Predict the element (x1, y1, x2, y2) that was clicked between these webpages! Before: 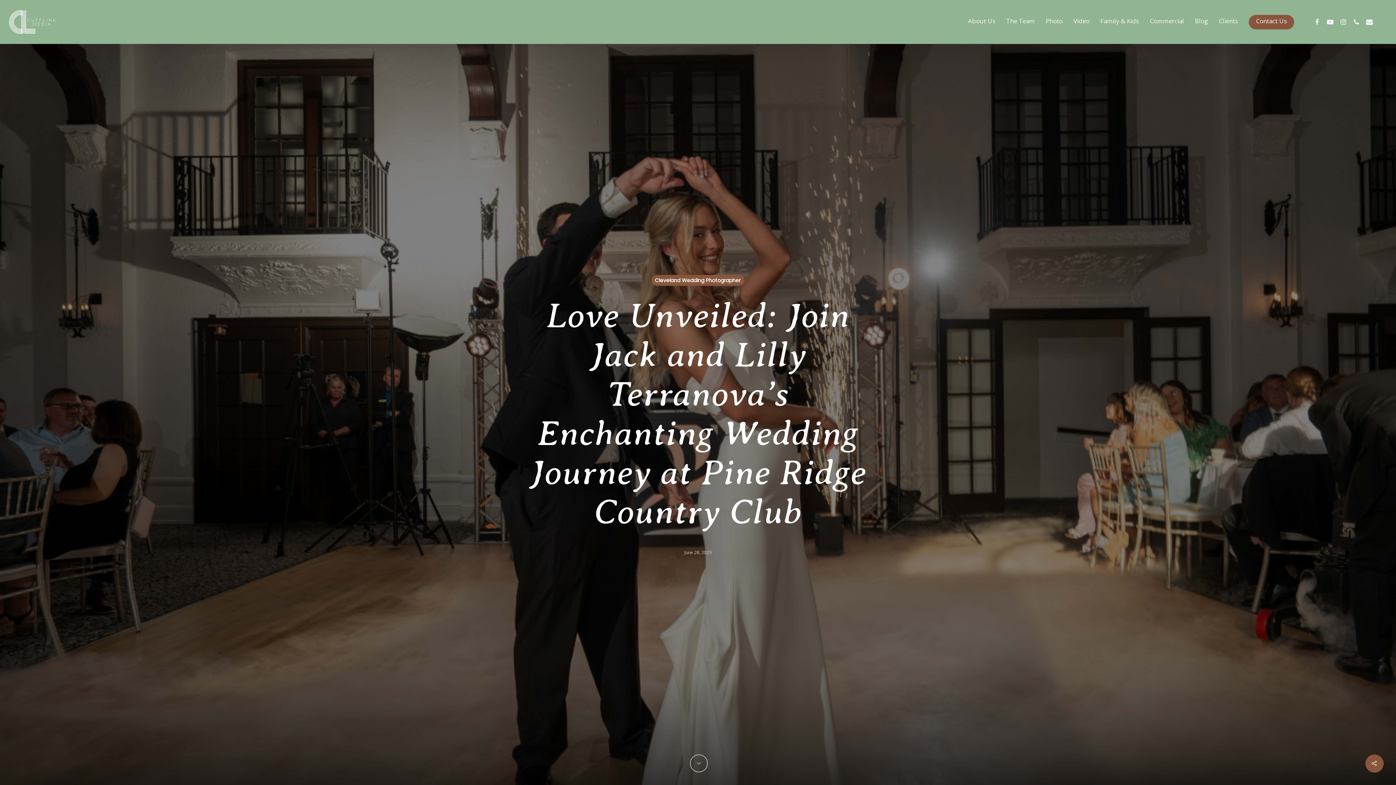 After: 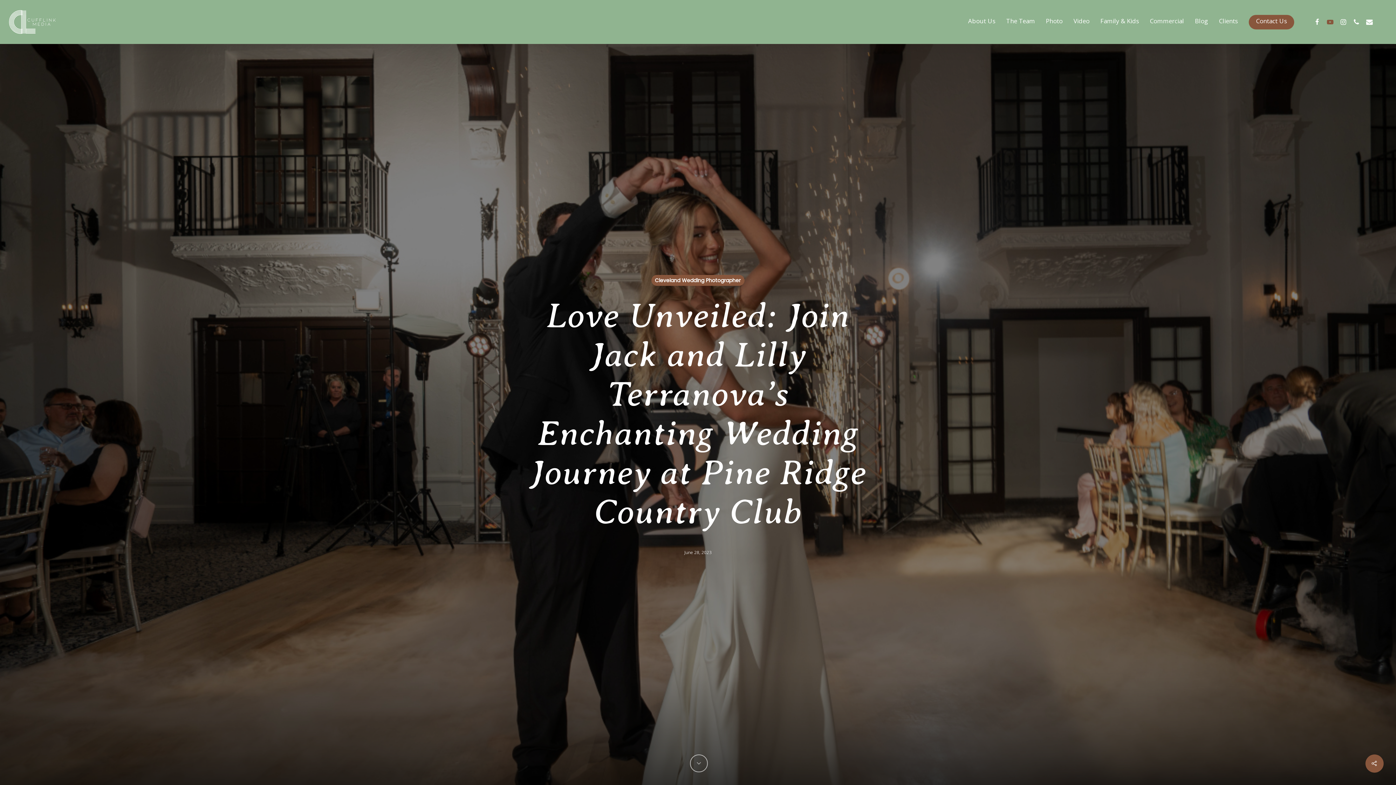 Action: bbox: (1324, 17, 1337, 26)